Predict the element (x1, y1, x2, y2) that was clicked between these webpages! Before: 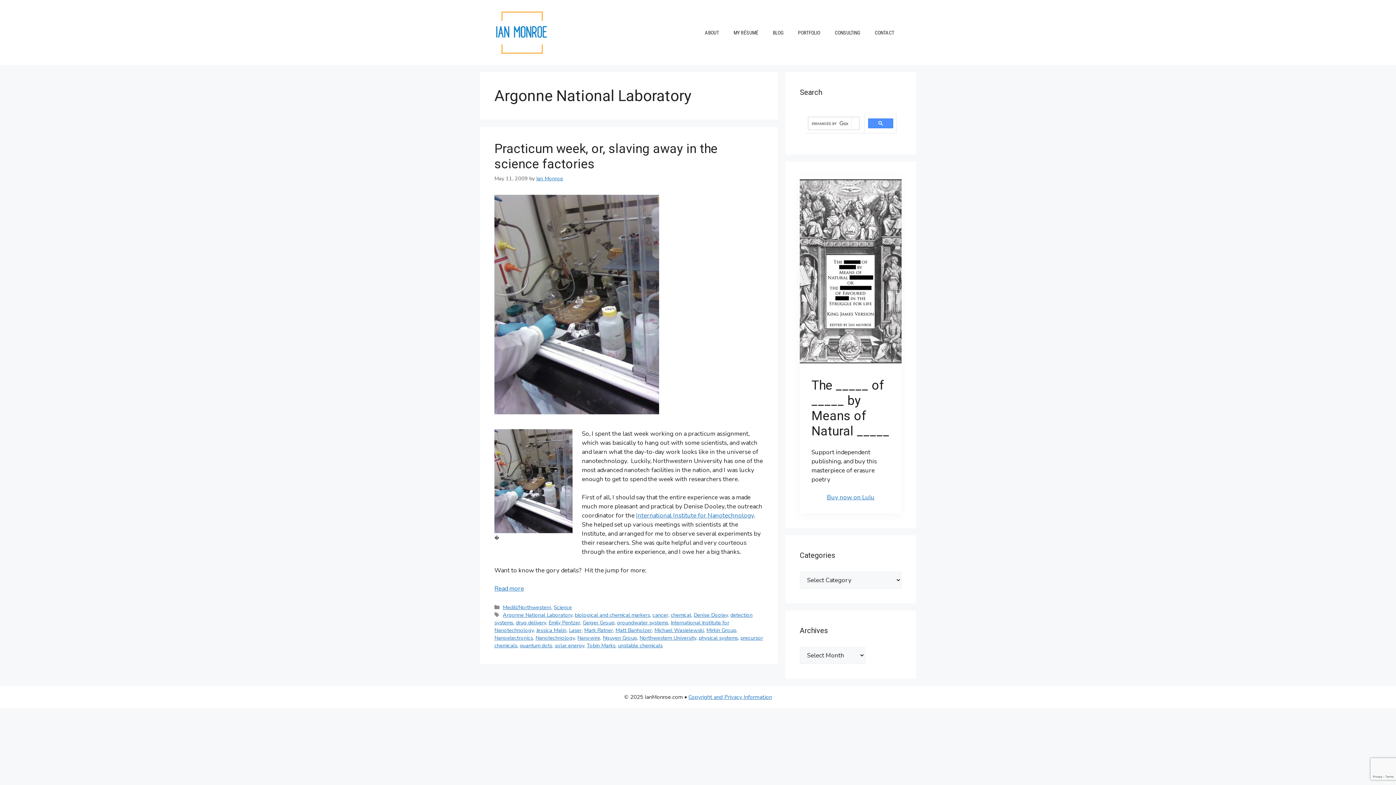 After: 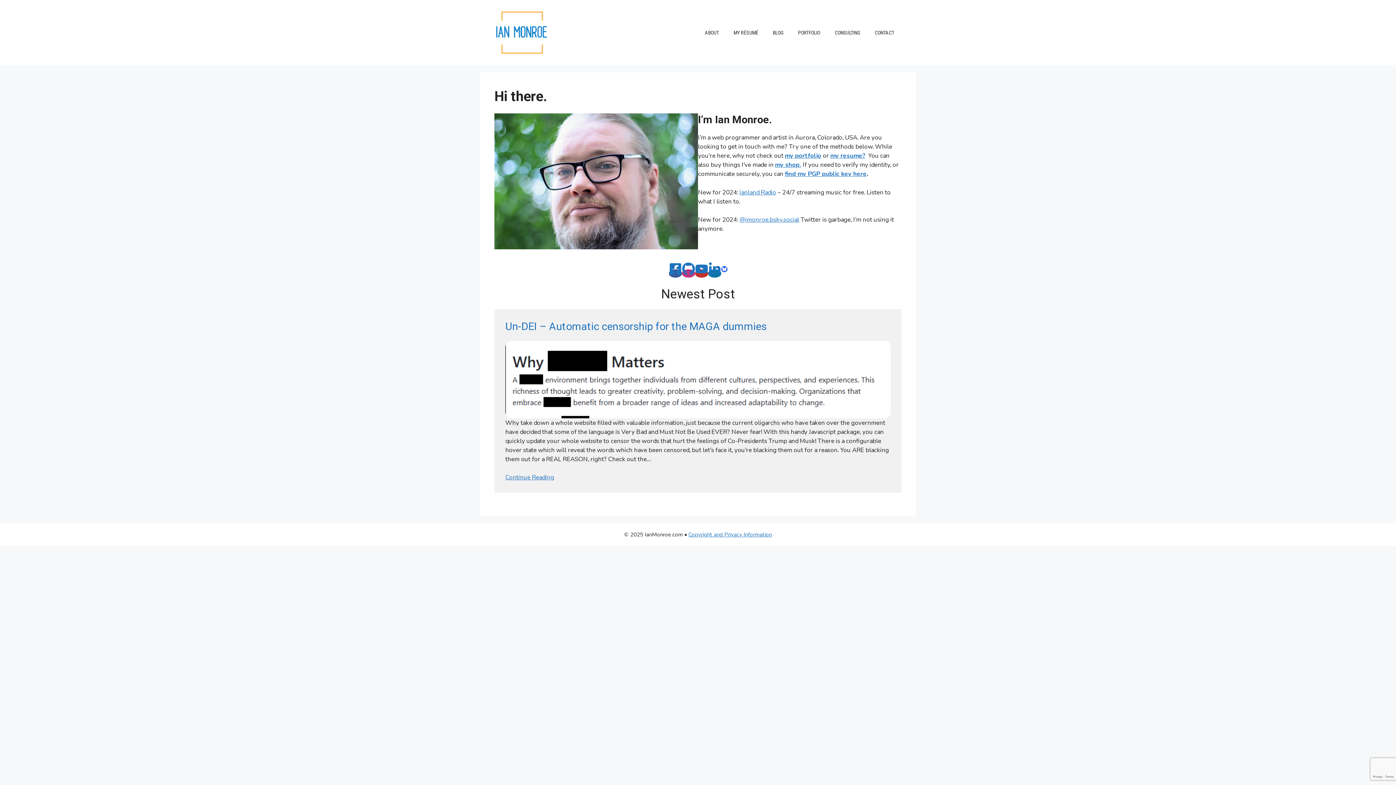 Action: bbox: (494, 27, 549, 36)